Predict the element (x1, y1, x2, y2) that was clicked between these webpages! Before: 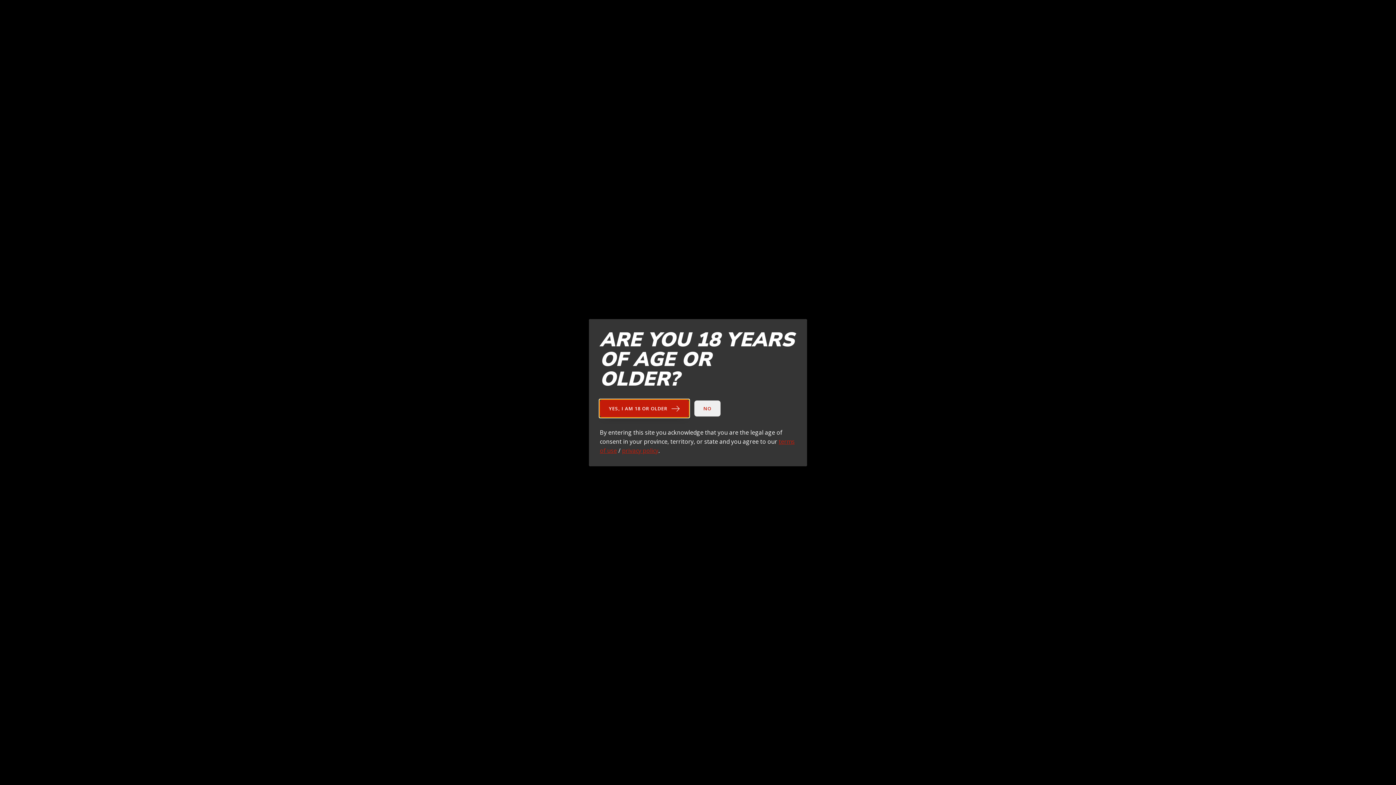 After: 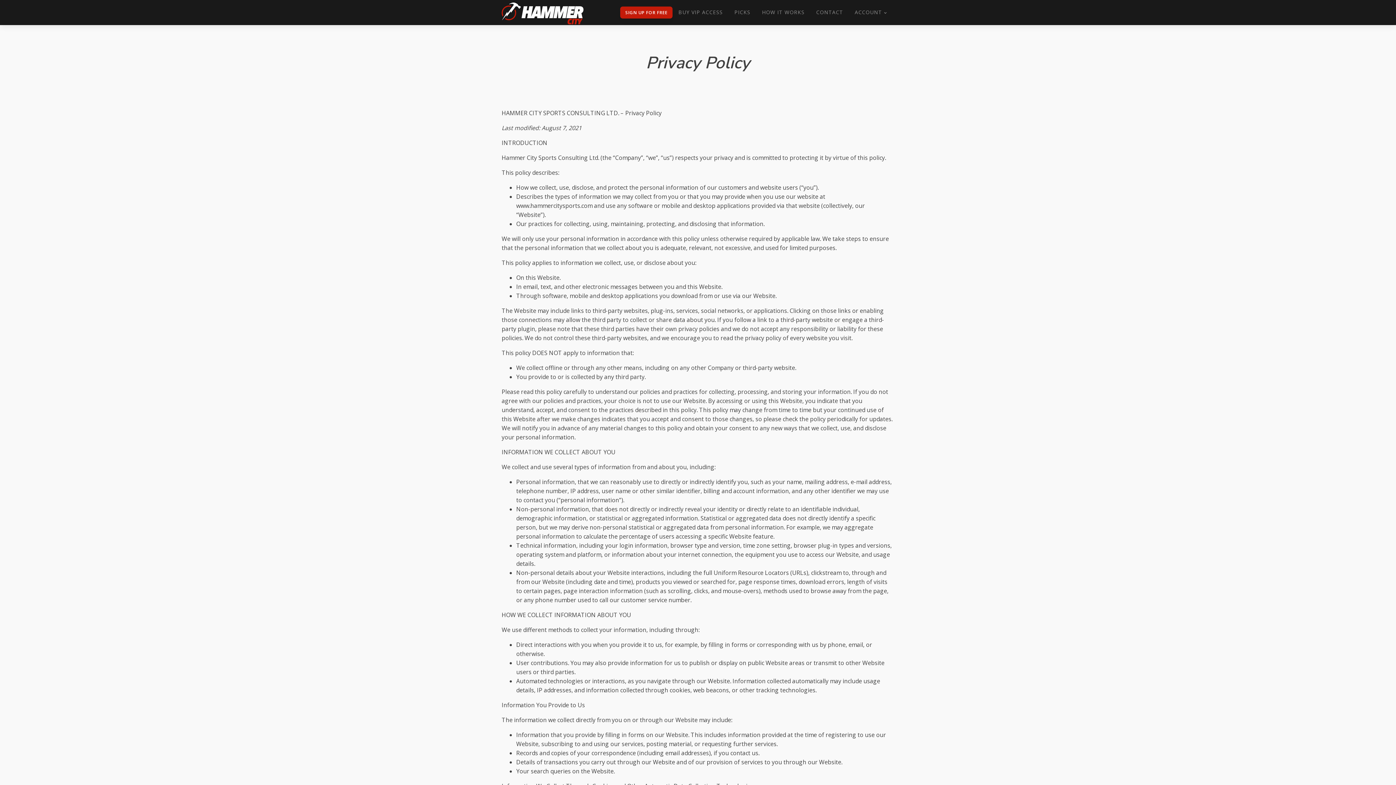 Action: bbox: (622, 446, 658, 454) label: privacy policy